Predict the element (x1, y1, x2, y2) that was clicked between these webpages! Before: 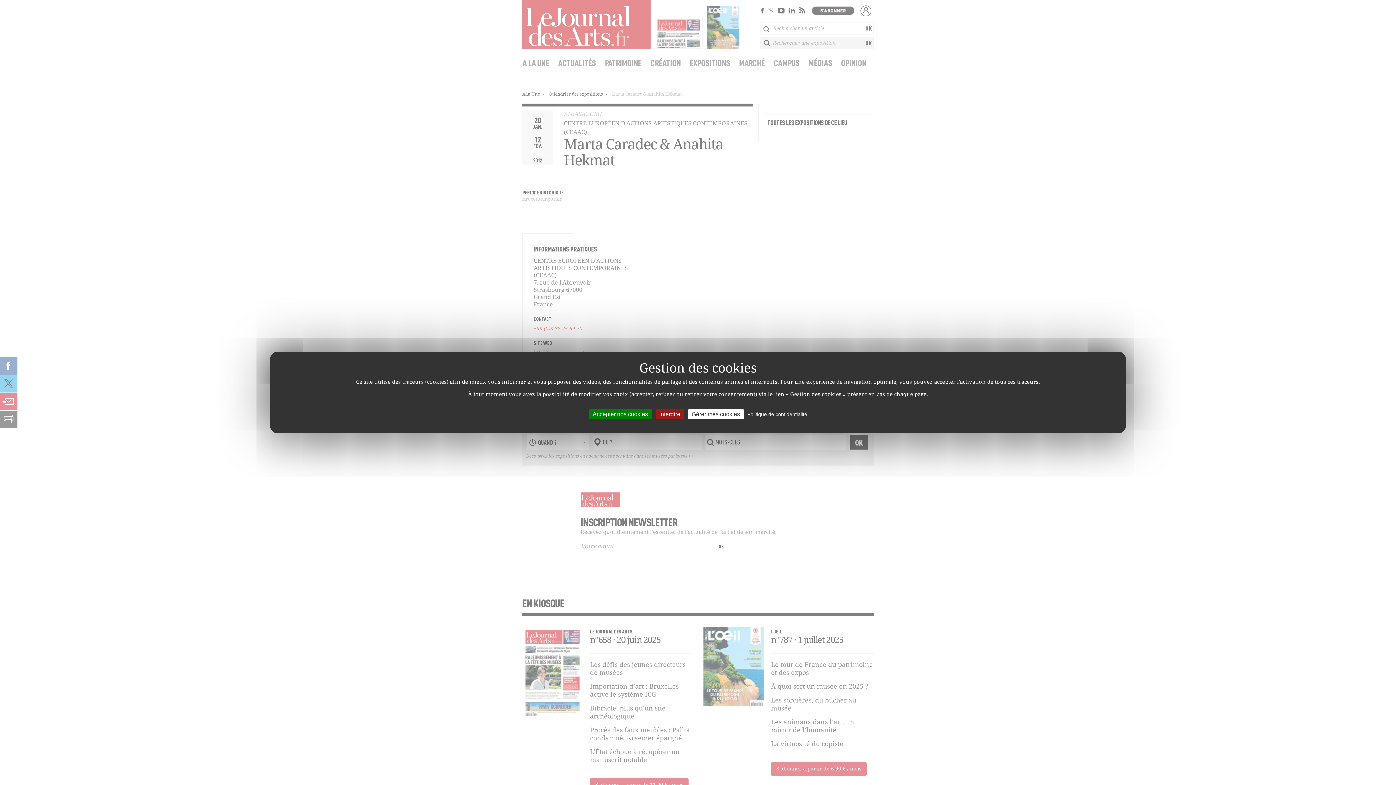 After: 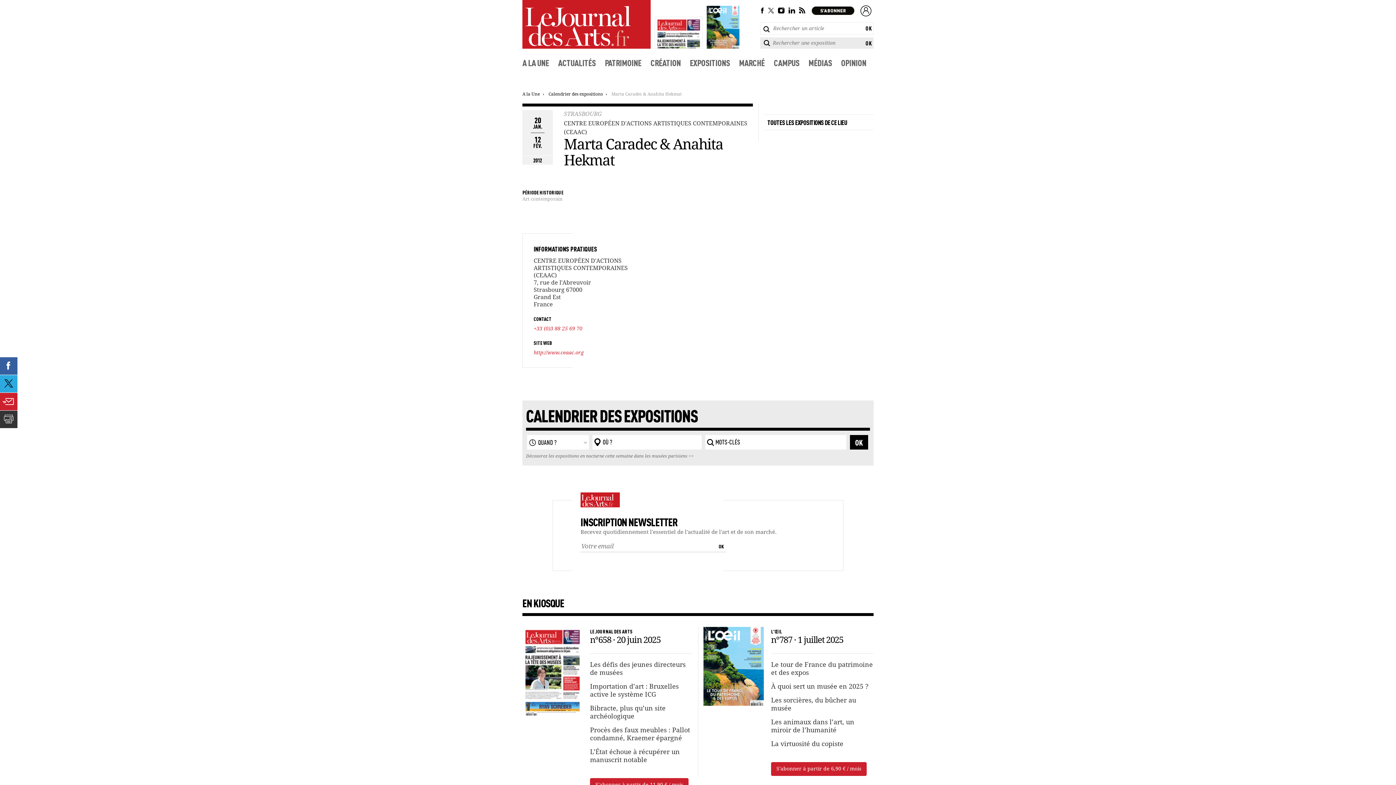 Action: bbox: (589, 409, 651, 419) label: Accepter nos cookies